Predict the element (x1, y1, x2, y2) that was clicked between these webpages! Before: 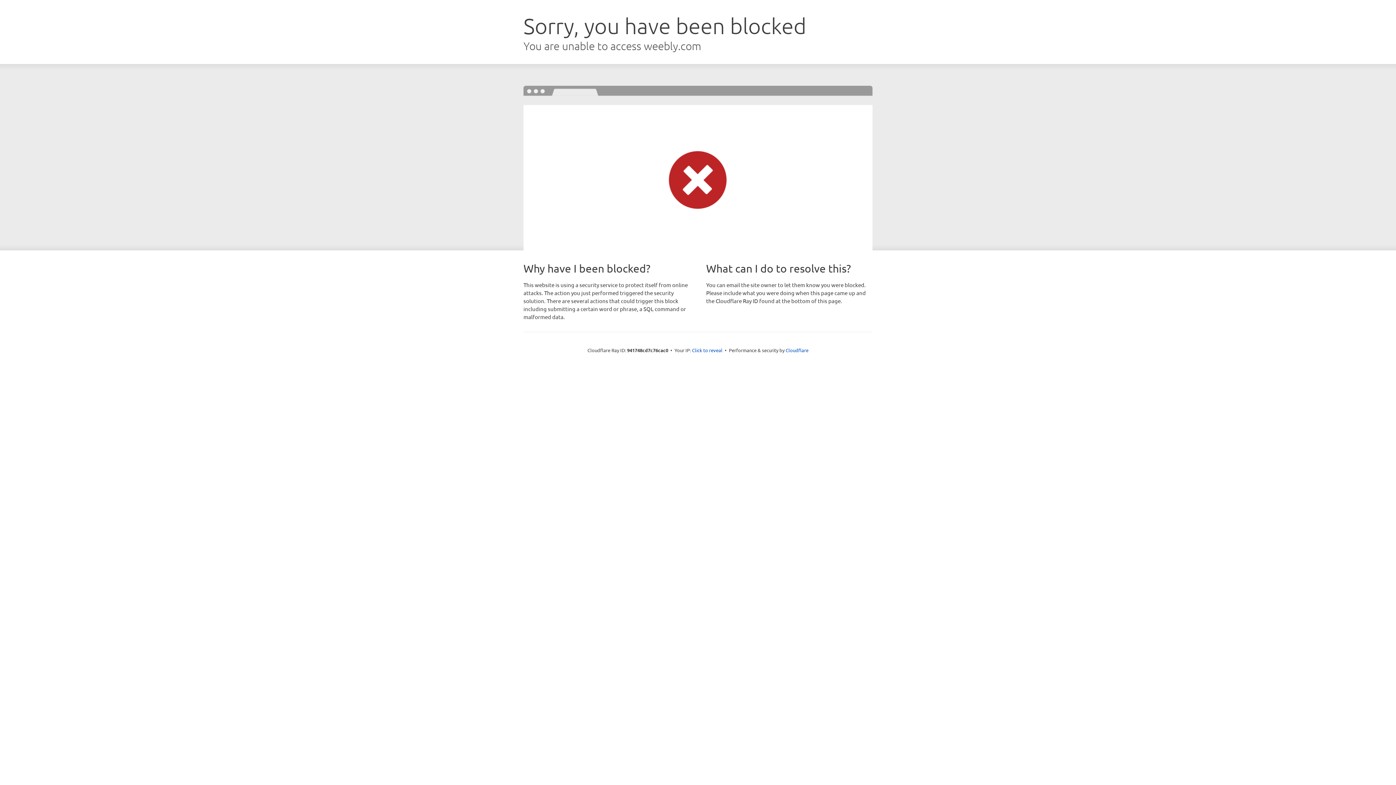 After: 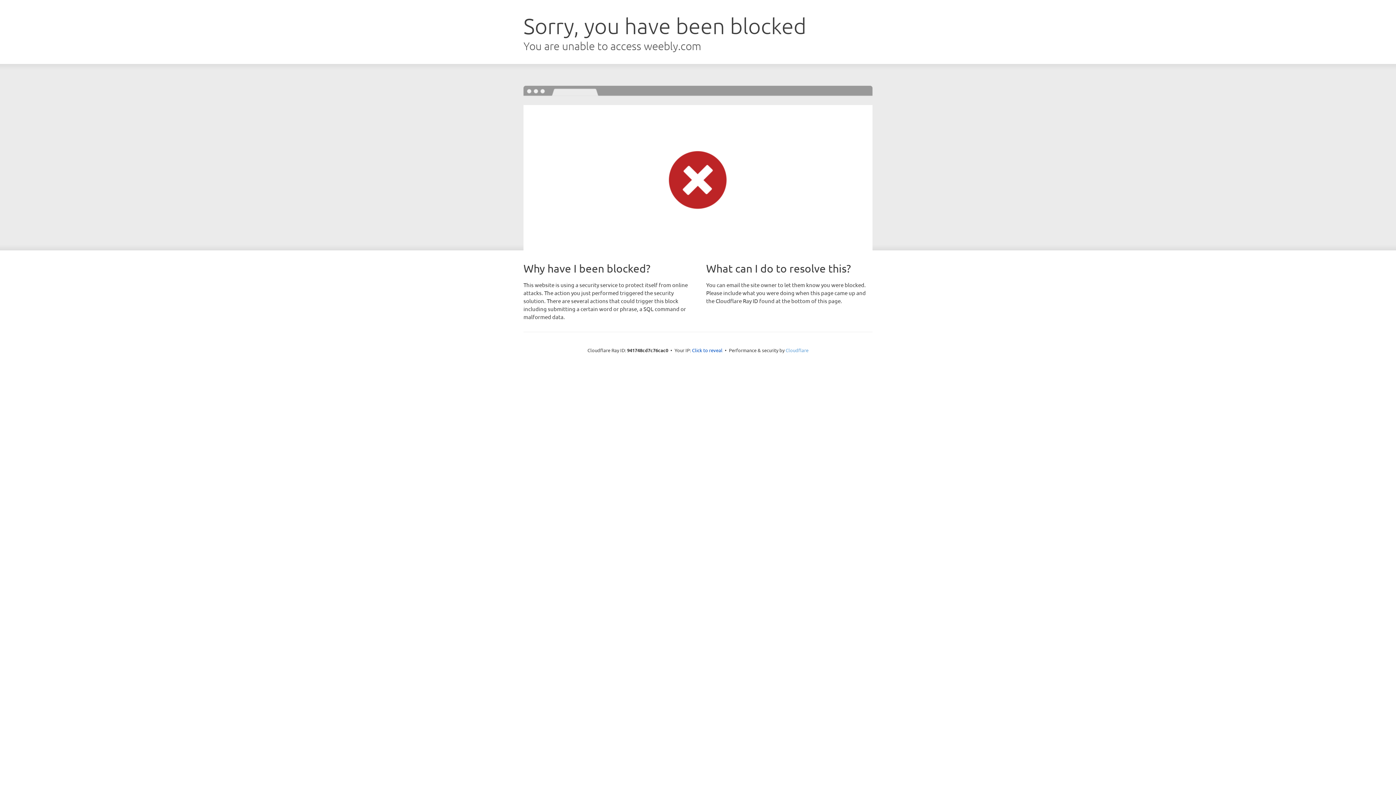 Action: label: Cloudflare bbox: (785, 347, 808, 353)